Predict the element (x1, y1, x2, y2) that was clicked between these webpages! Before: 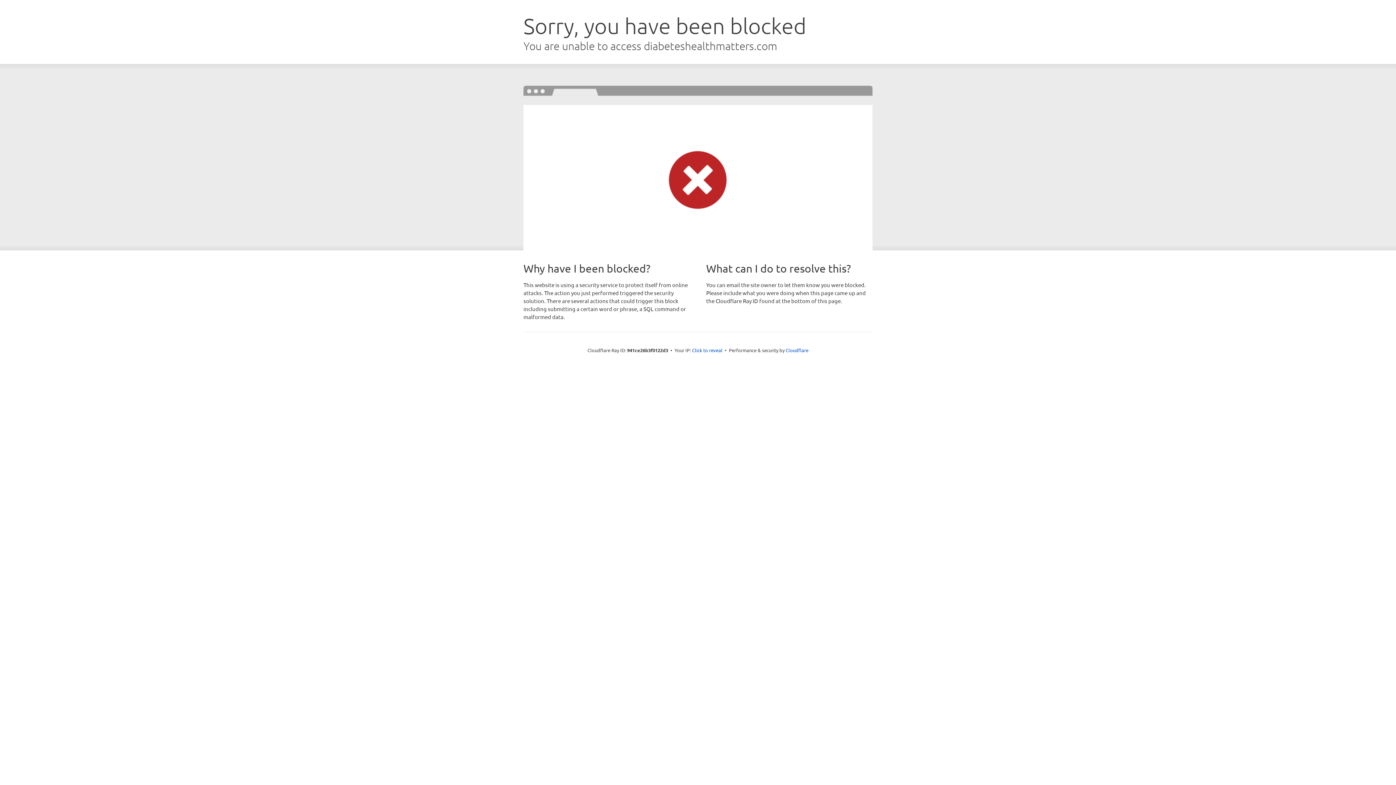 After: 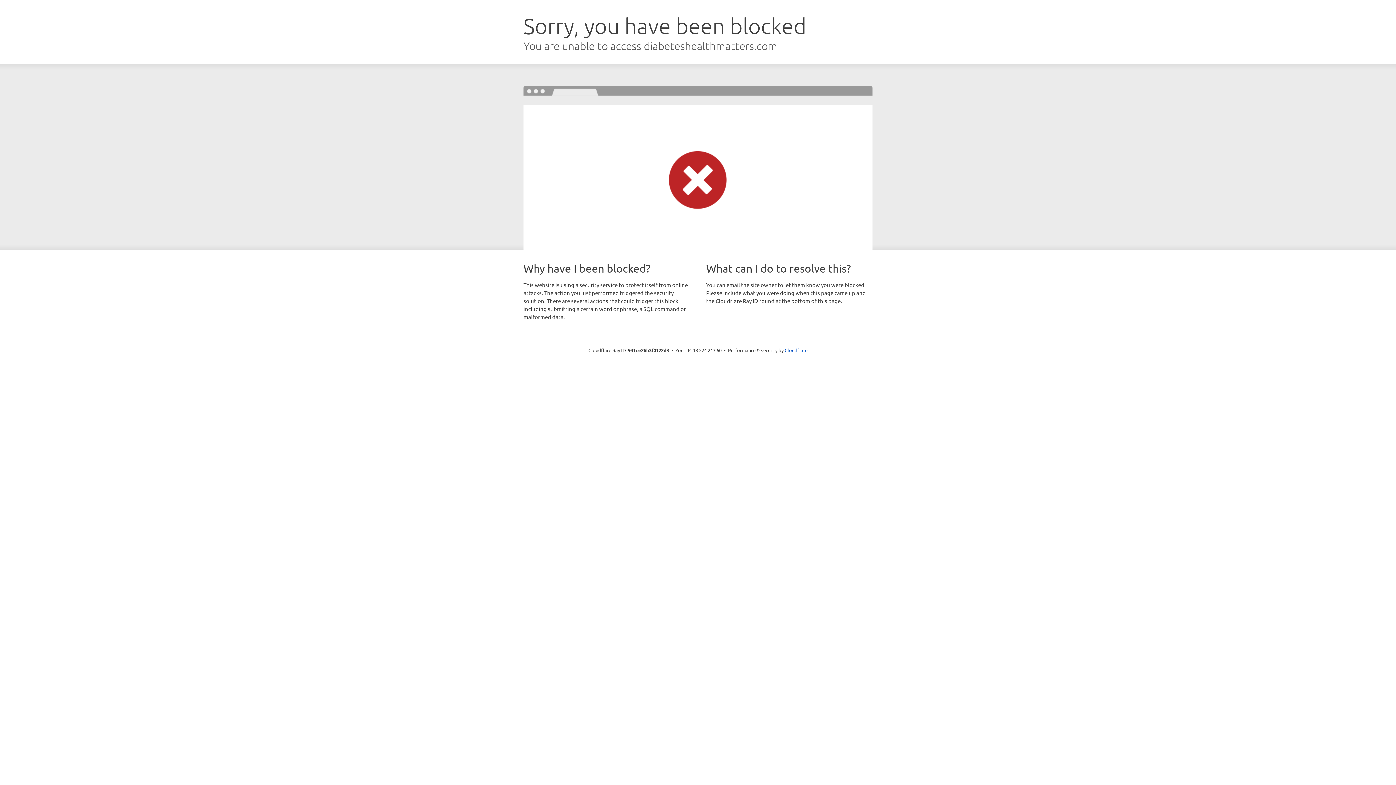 Action: label: Click to reveal bbox: (692, 346, 722, 353)